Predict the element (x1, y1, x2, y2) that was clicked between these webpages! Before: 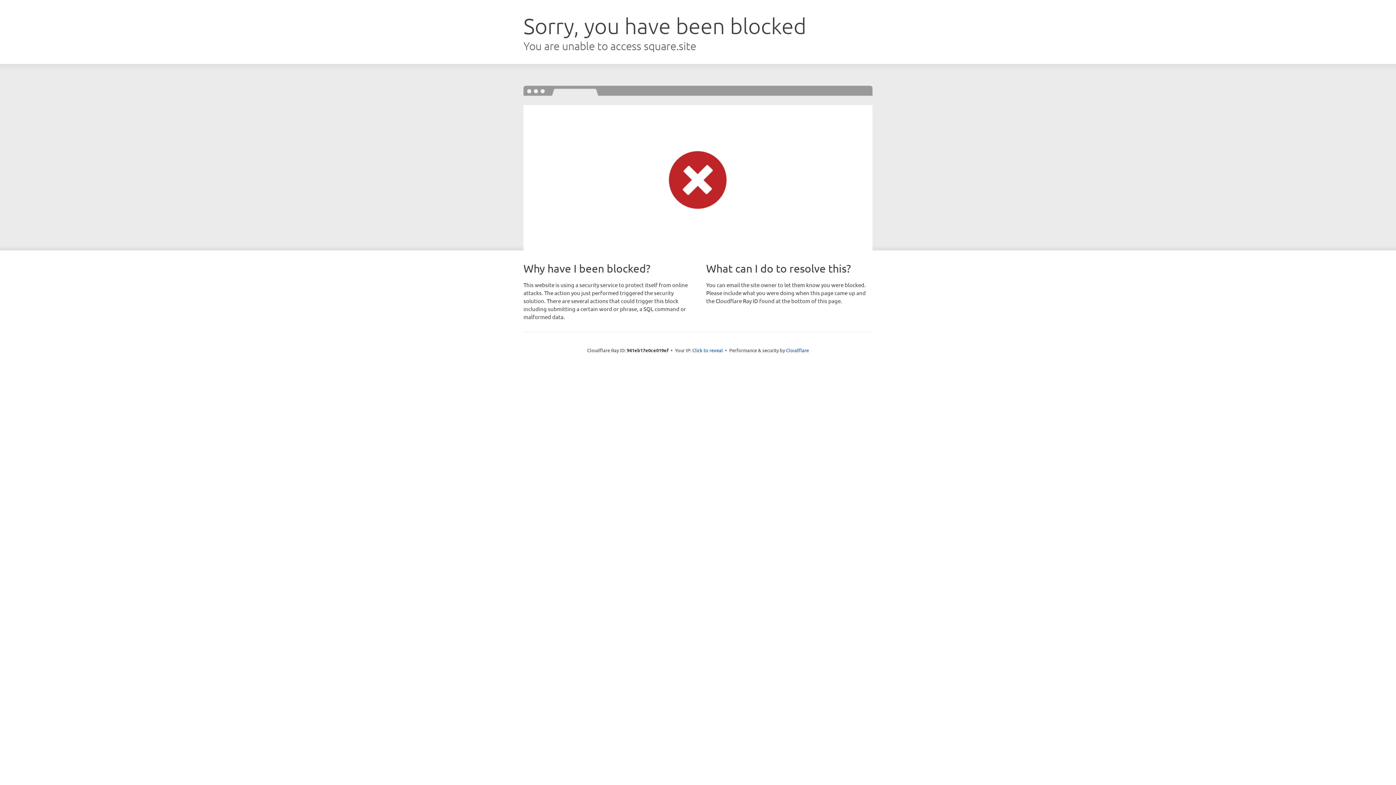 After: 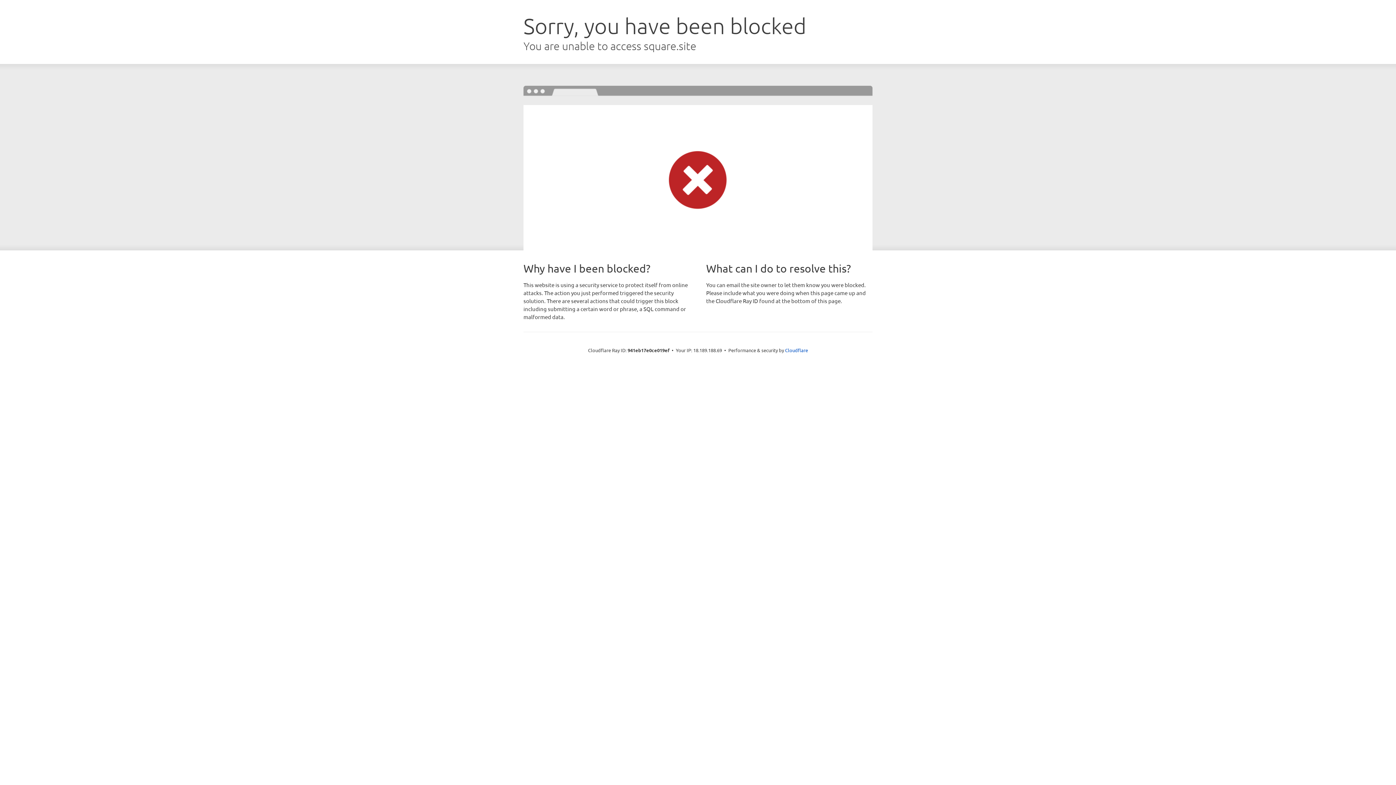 Action: label: Click to reveal bbox: (692, 346, 723, 353)